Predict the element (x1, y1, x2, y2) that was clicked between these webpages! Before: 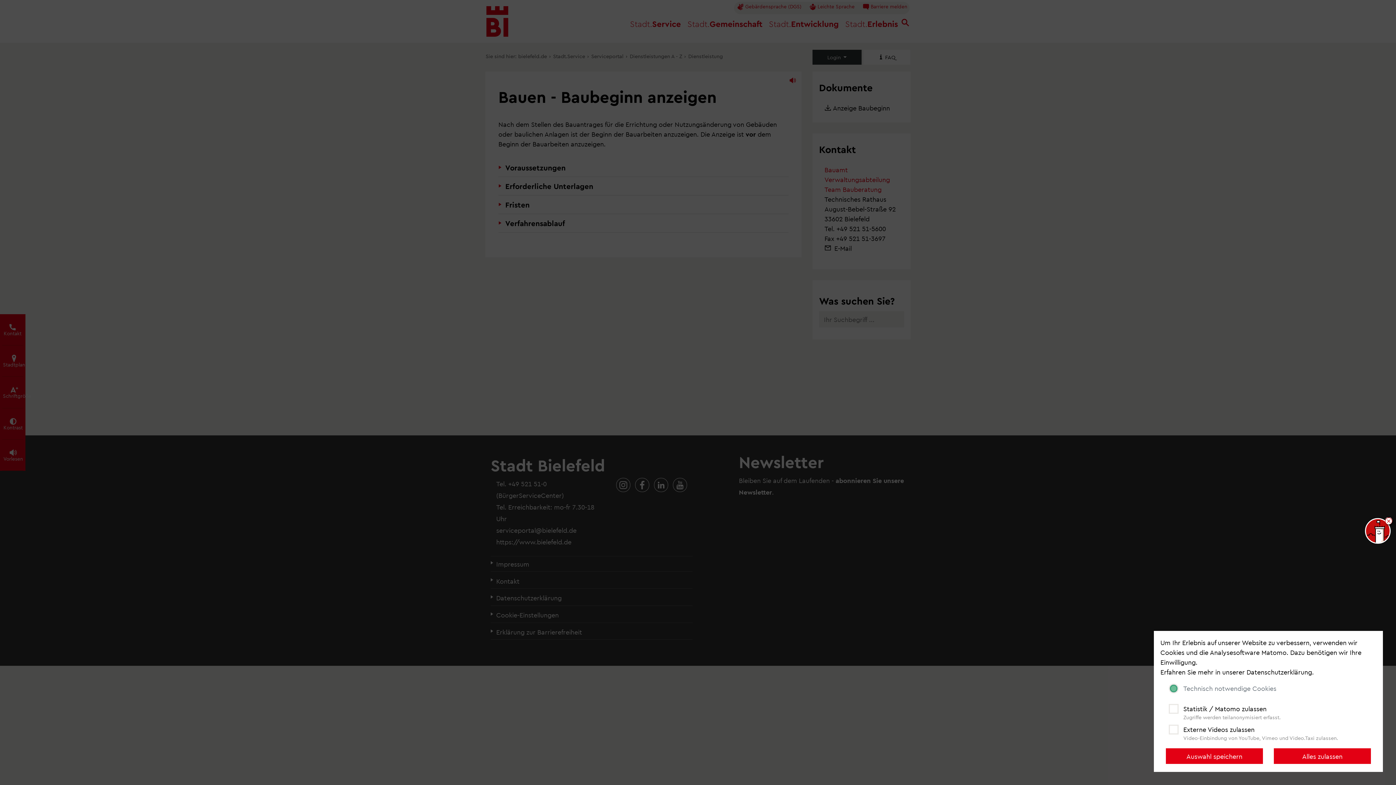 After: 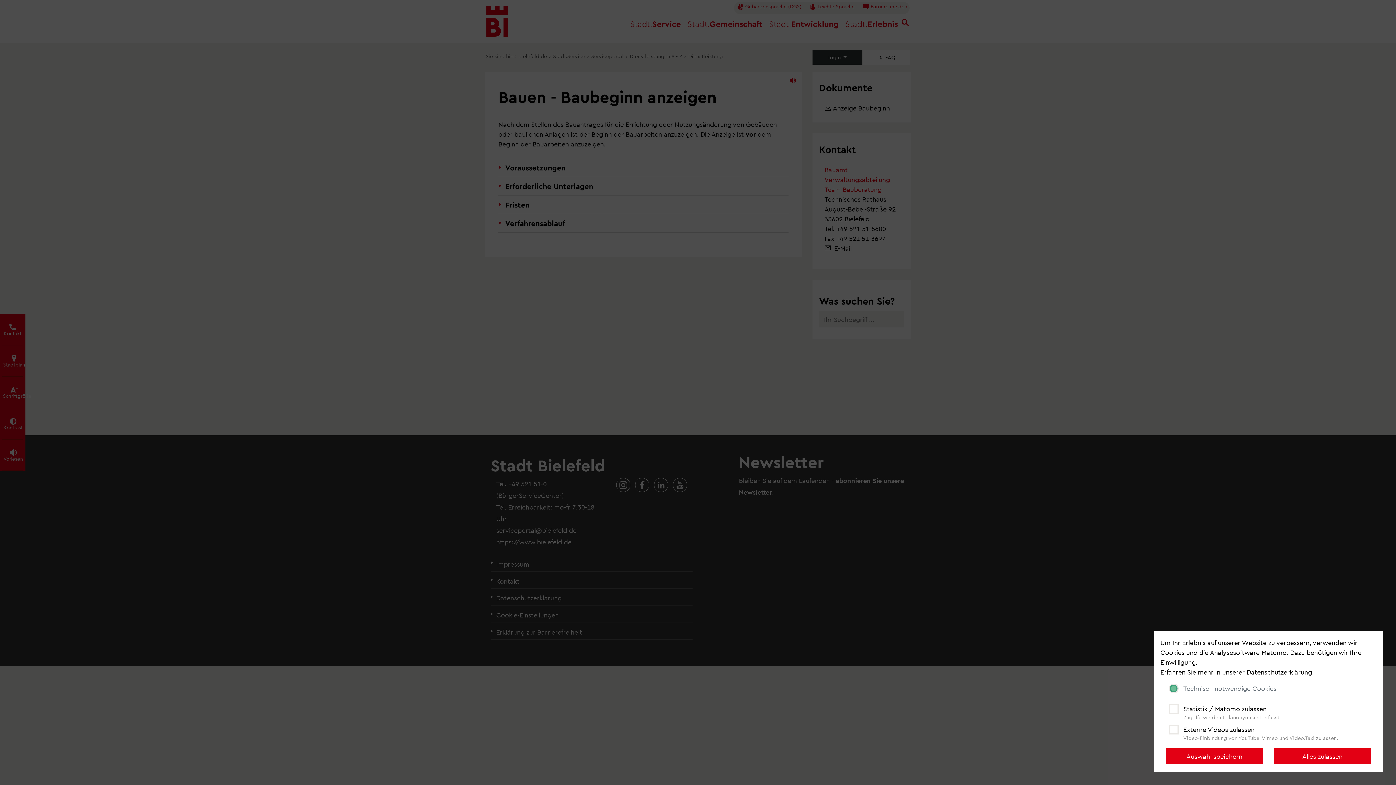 Action: bbox: (1385, 517, 1392, 524) label: Sparrenbert temporär entfernen.